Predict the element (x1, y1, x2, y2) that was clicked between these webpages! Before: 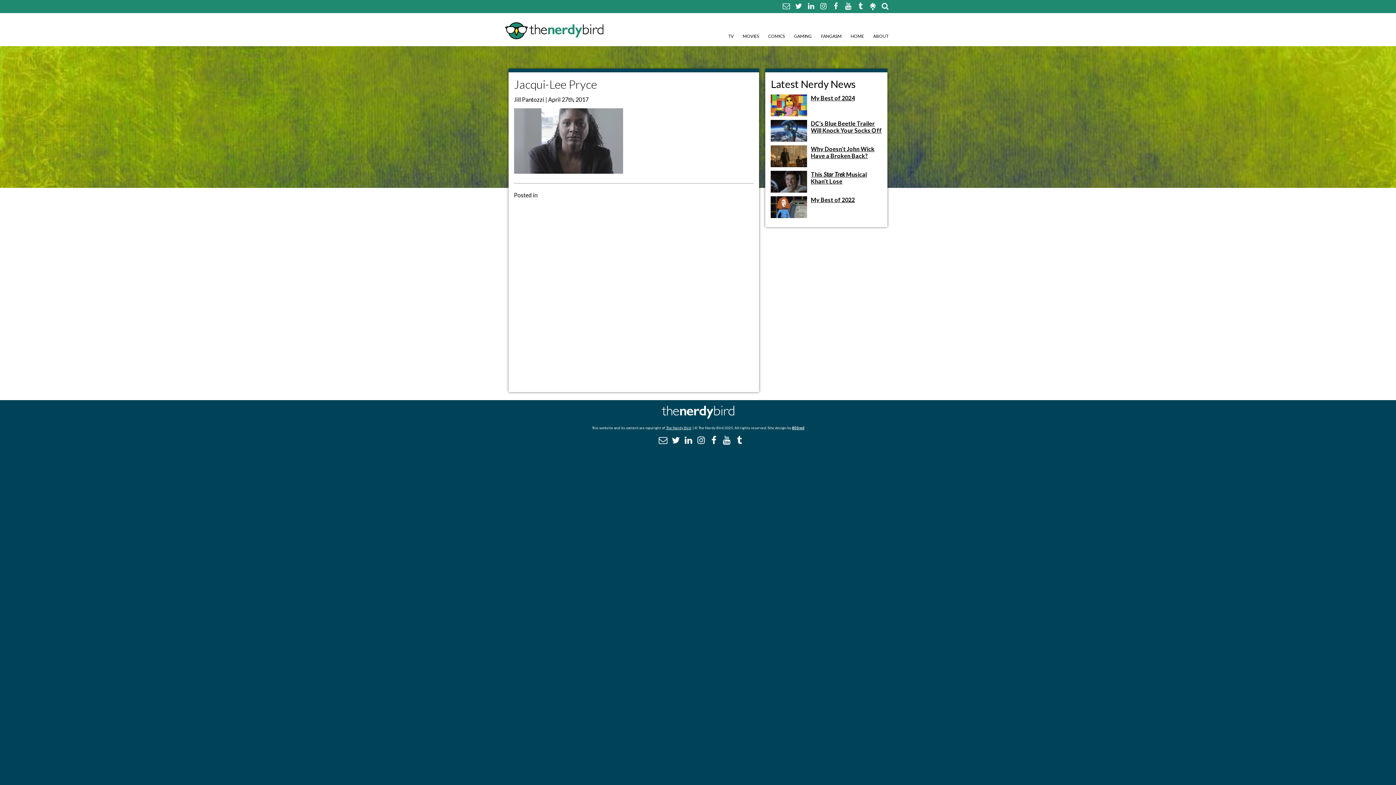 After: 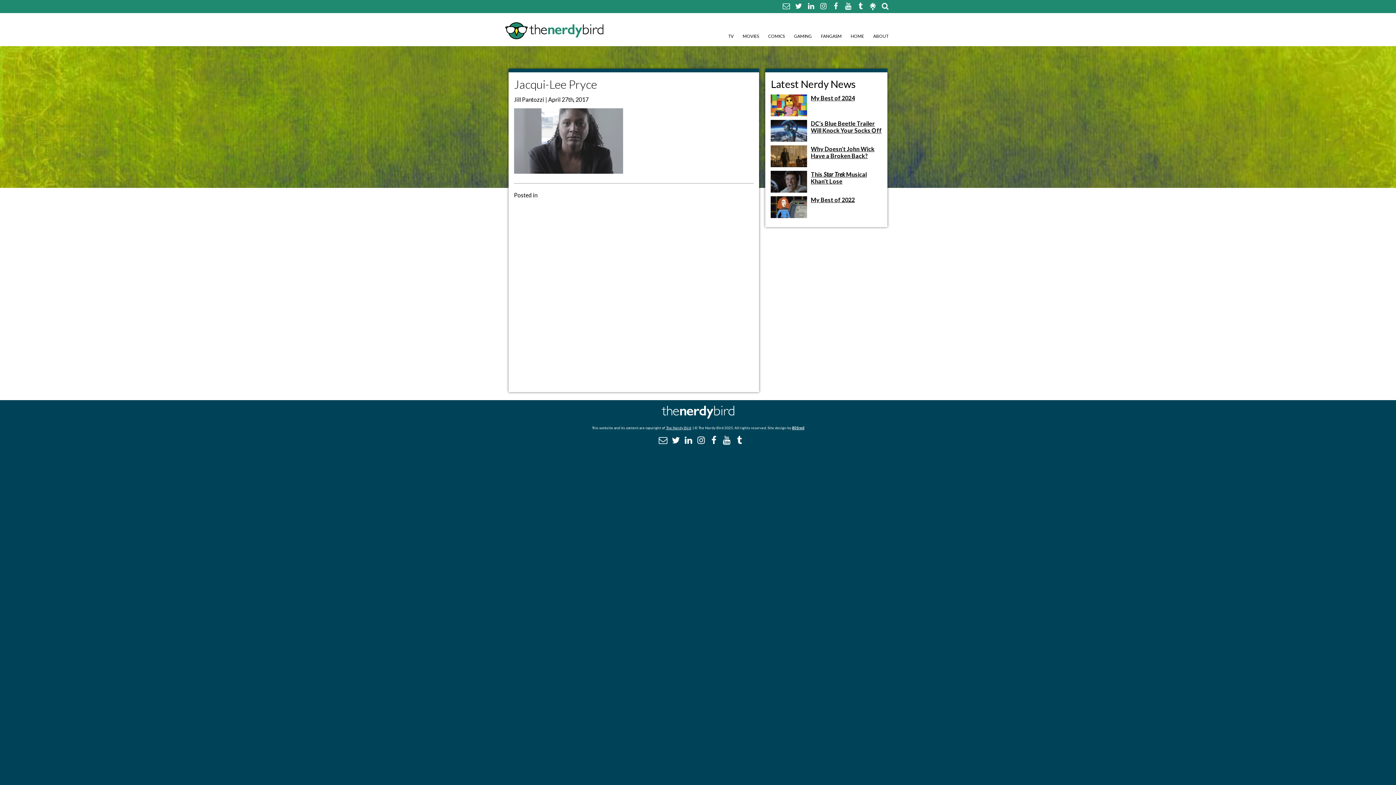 Action: bbox: (820, 2, 827, 9)